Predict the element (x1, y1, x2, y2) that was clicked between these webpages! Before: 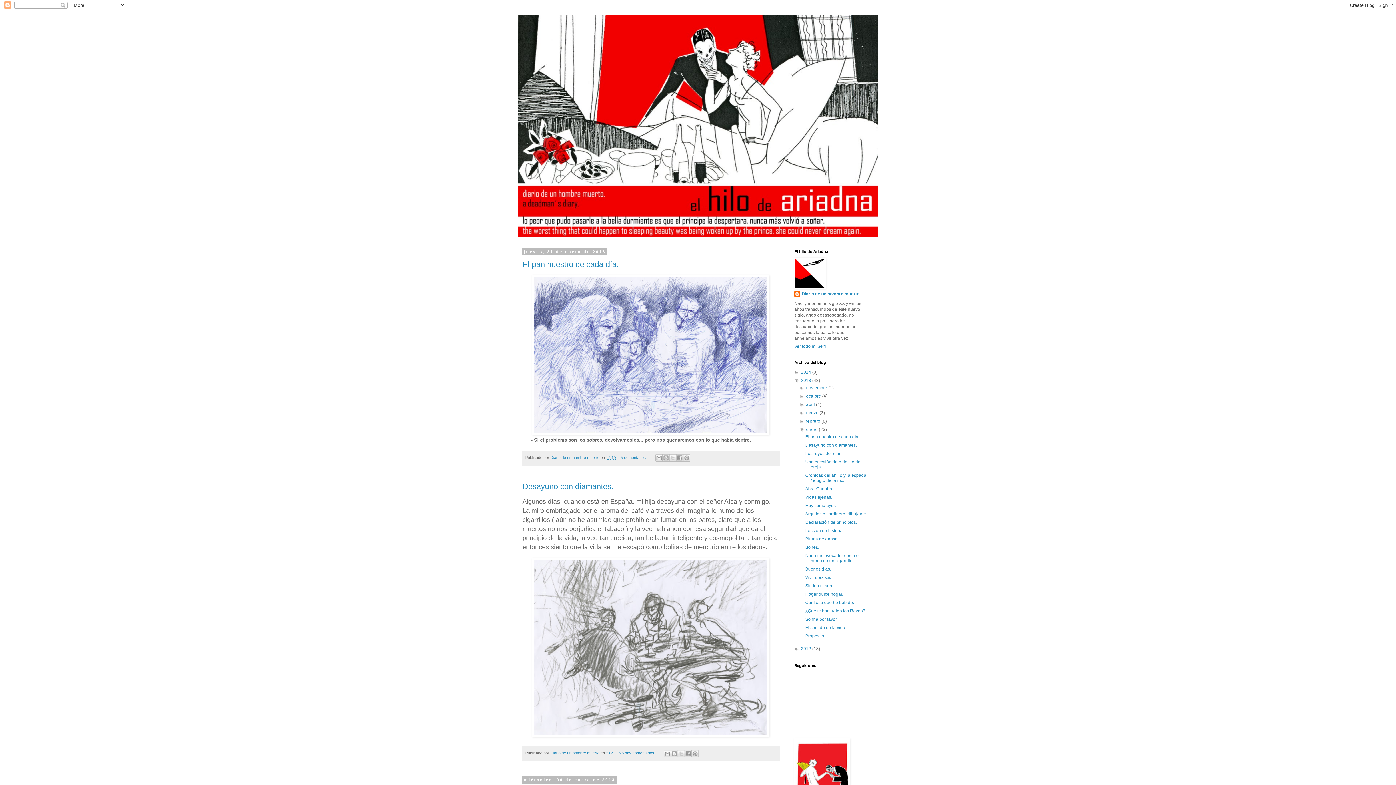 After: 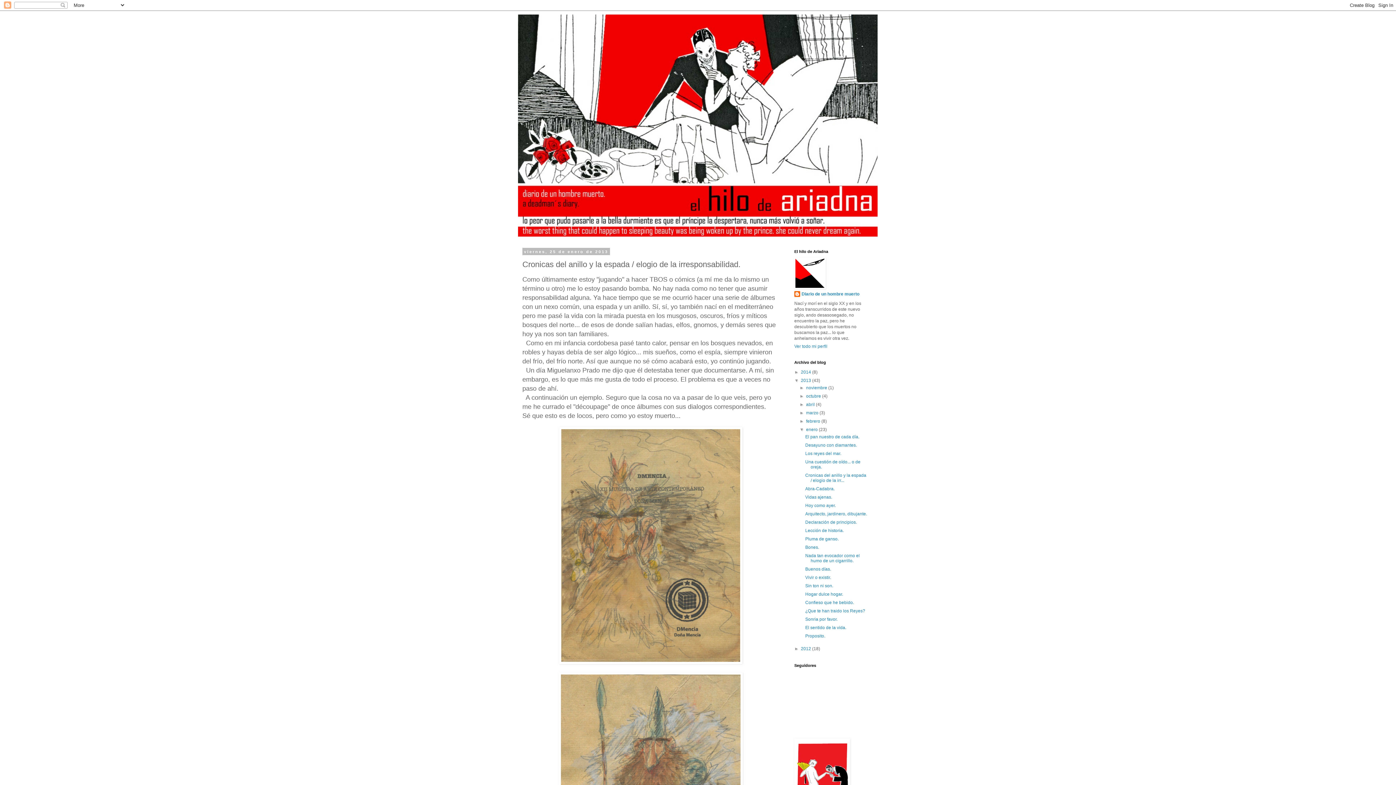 Action: bbox: (805, 473, 866, 483) label: Cronicas del anillo y la espada / elogio de la irr...